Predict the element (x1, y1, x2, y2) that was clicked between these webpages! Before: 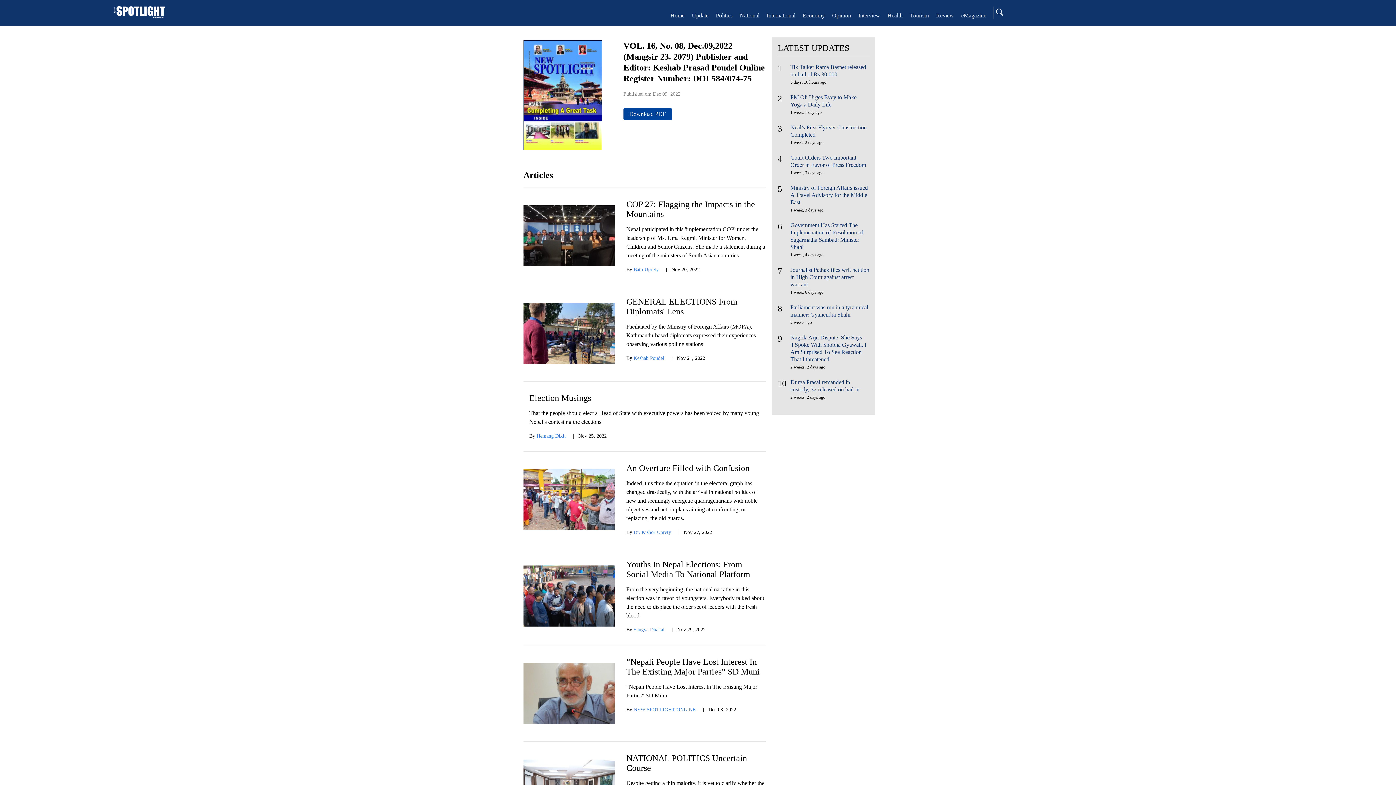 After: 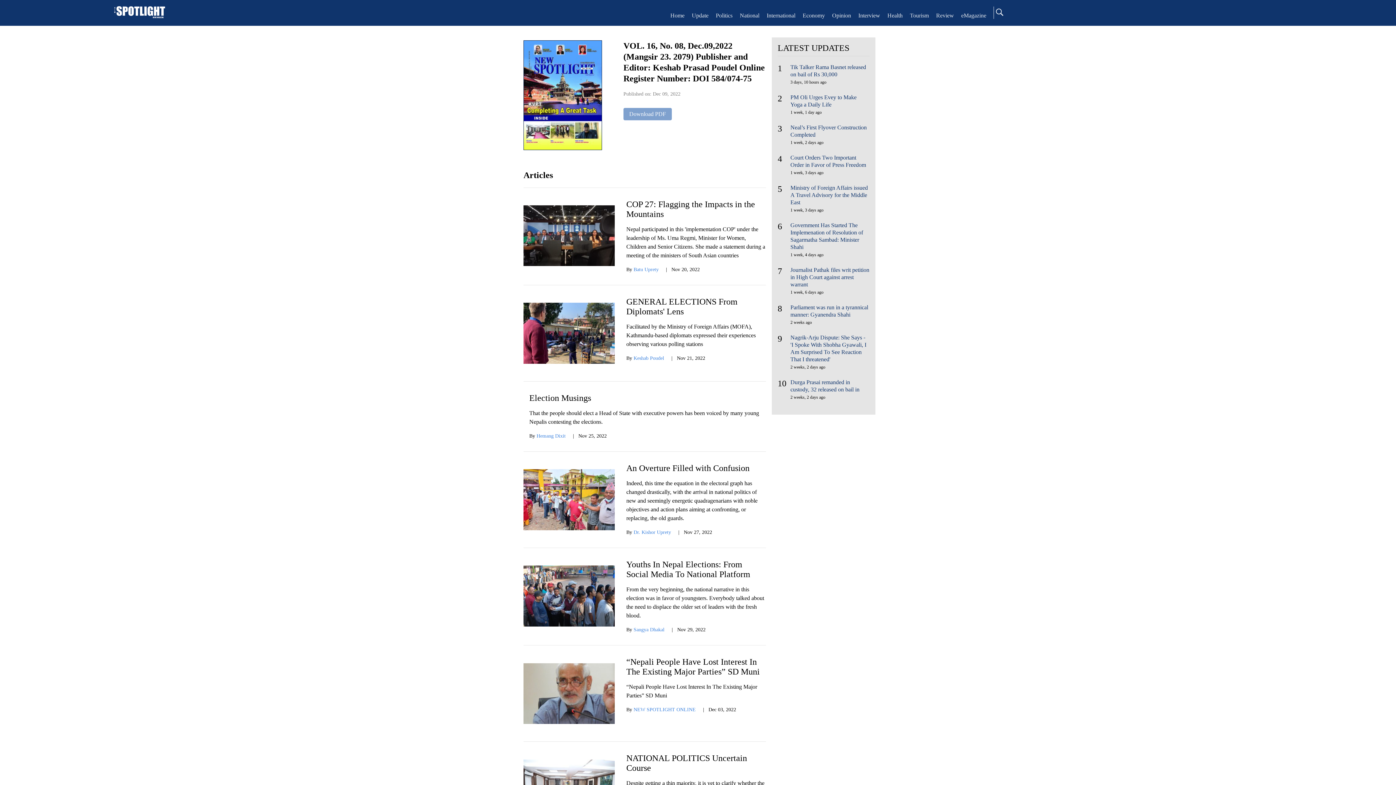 Action: bbox: (623, 108, 671, 120) label: Download PDF